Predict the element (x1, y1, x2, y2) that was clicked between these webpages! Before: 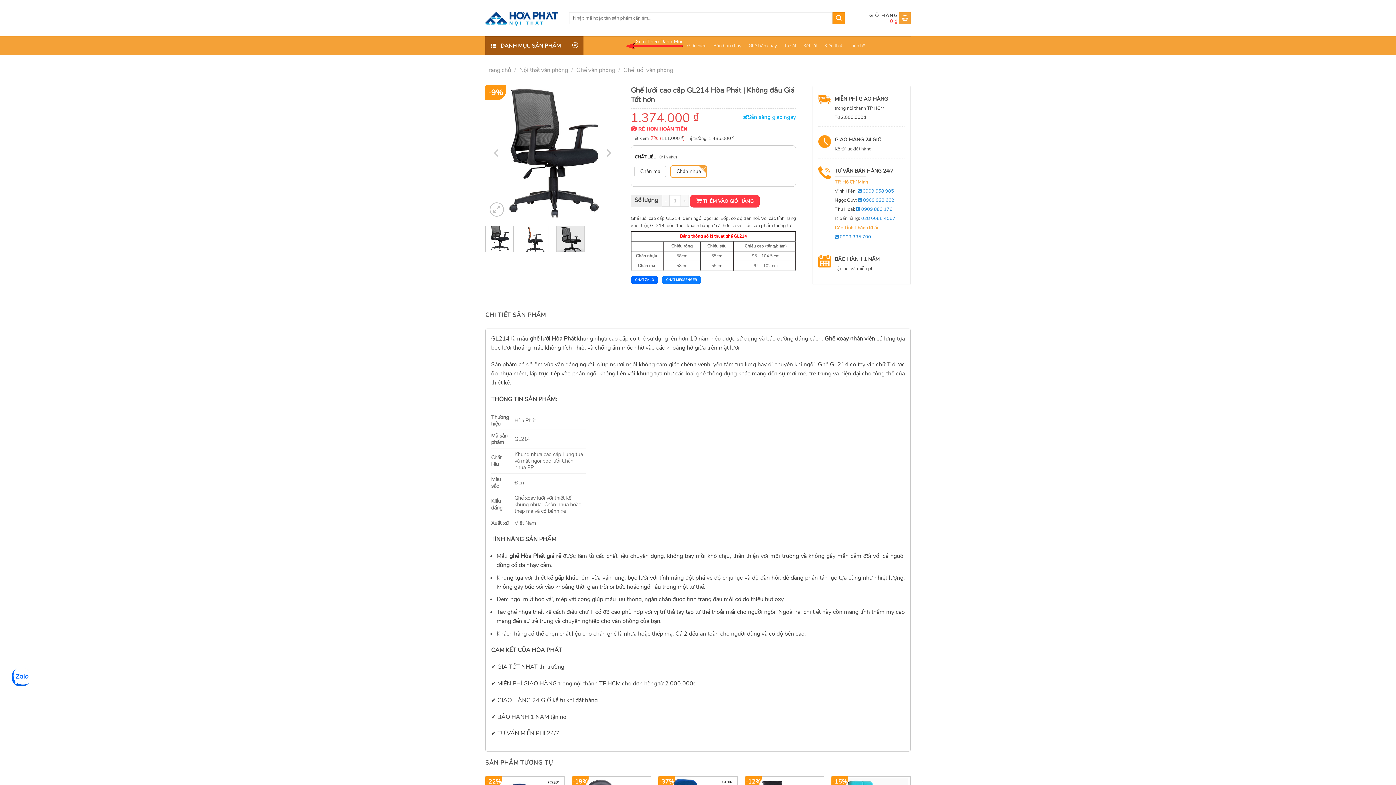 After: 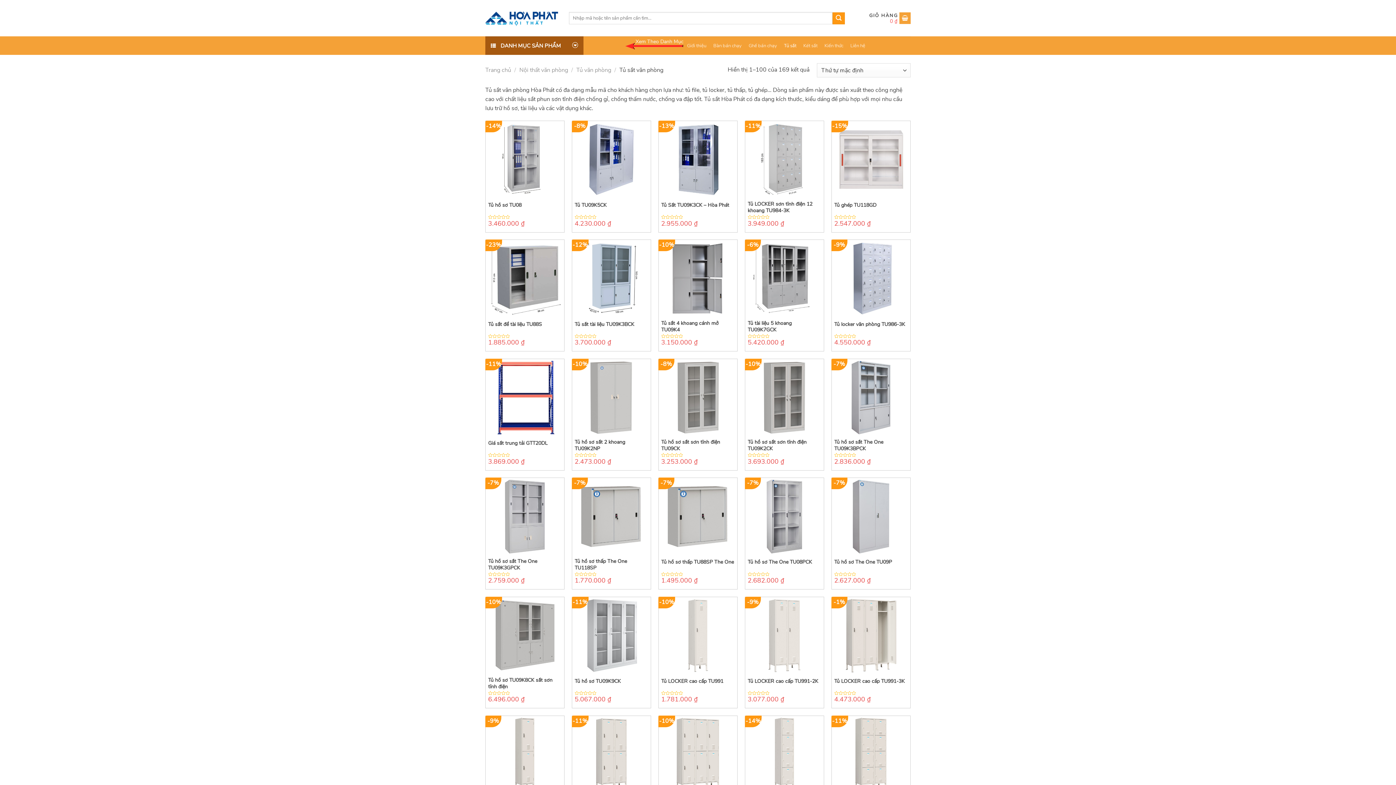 Action: bbox: (780, 42, 800, 48) label: Tủ sắt